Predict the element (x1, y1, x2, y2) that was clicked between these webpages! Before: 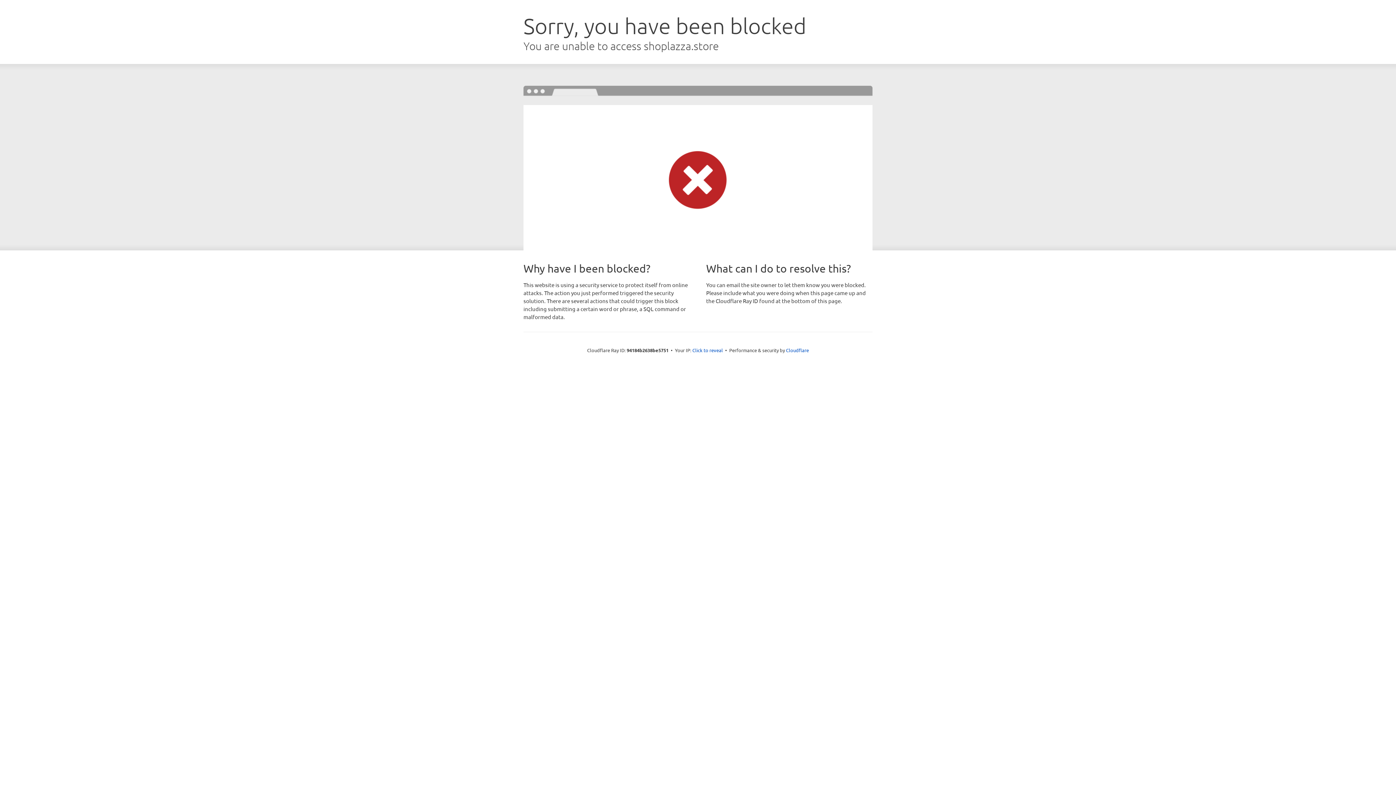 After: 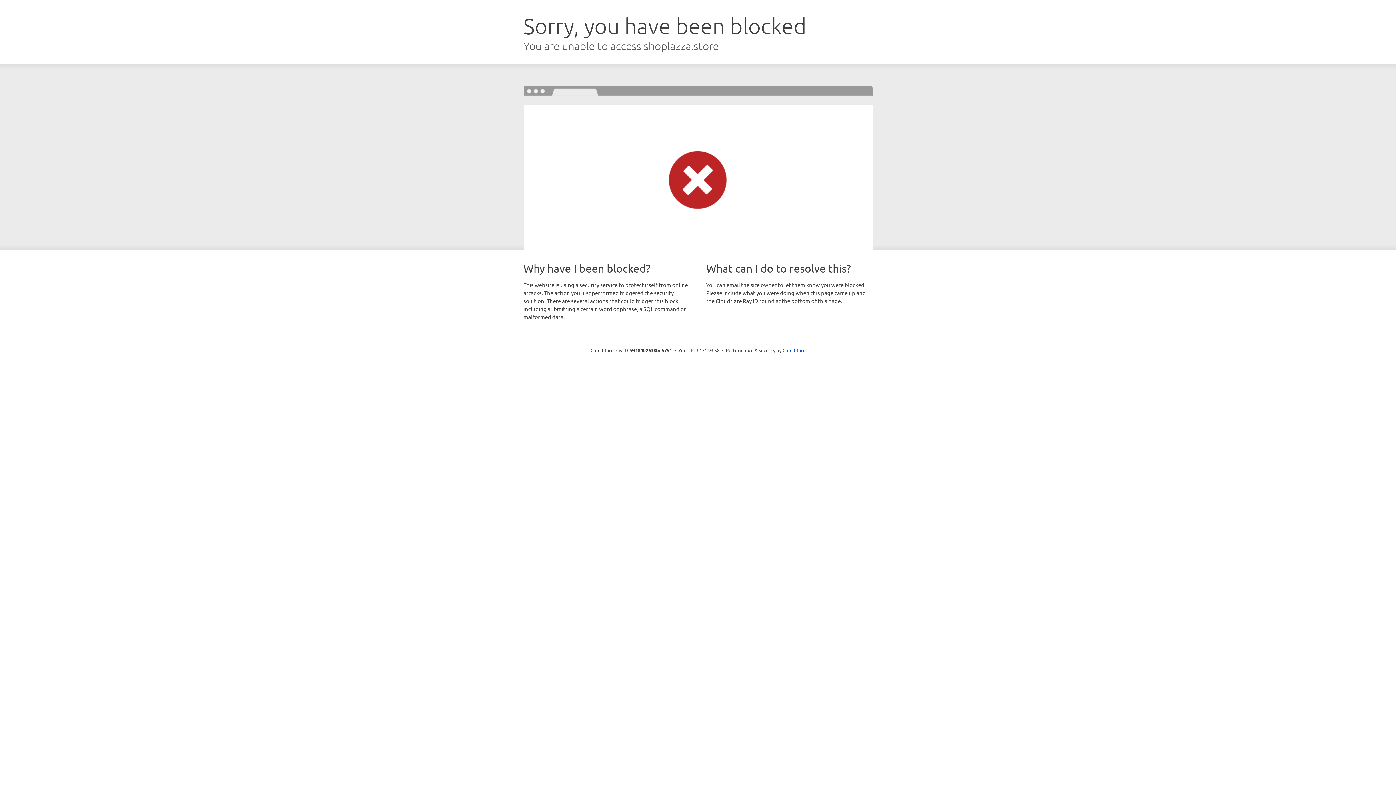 Action: bbox: (692, 346, 723, 353) label: Click to reveal